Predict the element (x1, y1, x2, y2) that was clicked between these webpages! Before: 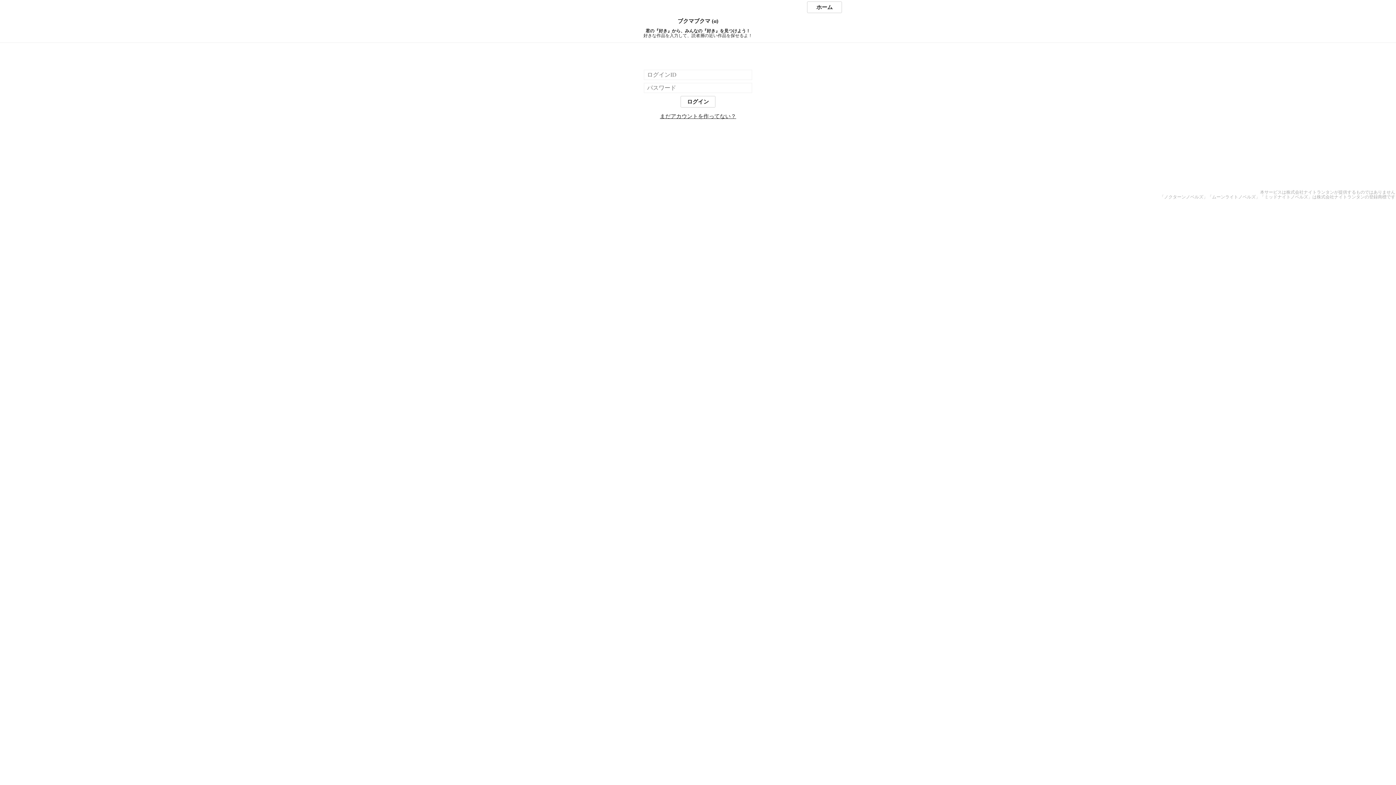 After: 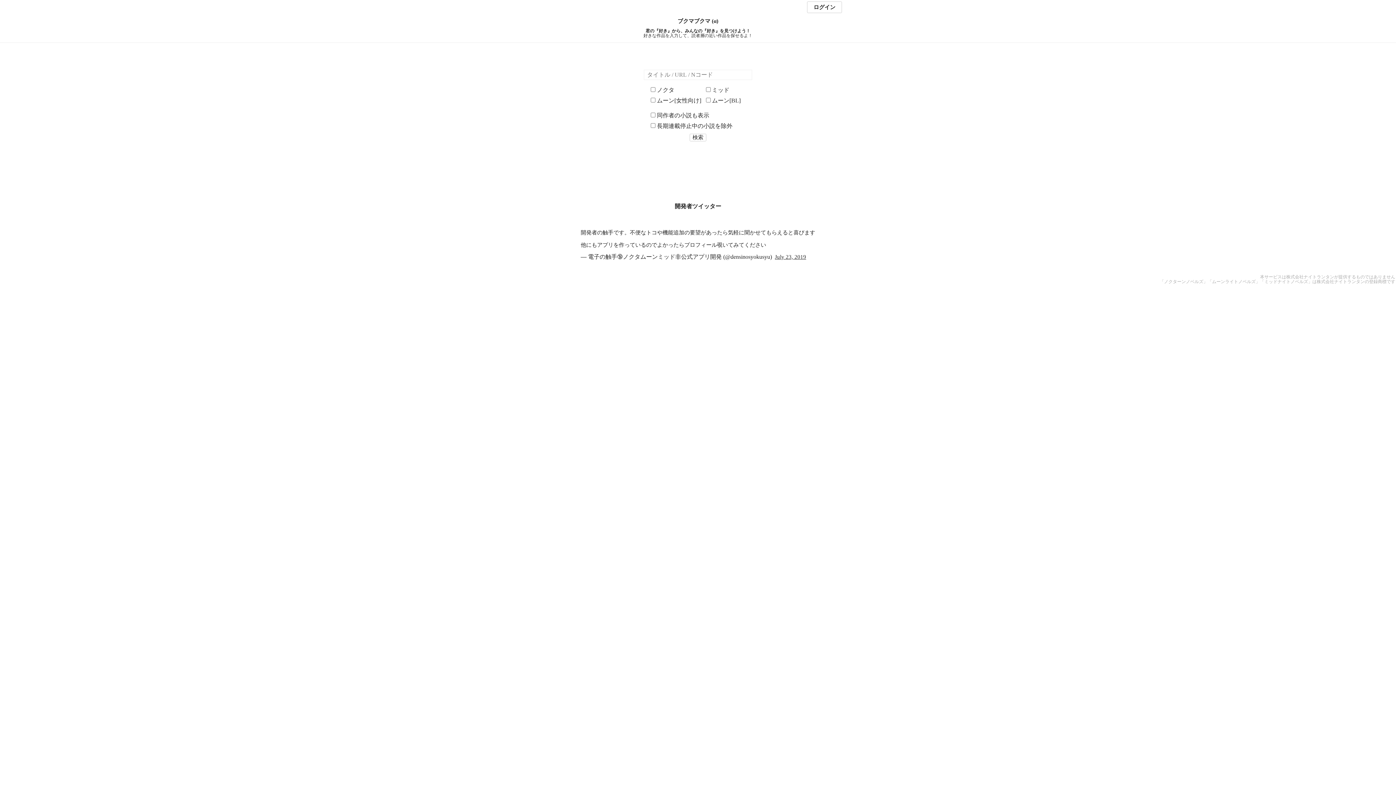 Action: bbox: (0, 18, 1396, 24) label: ブクマブクマ (α)